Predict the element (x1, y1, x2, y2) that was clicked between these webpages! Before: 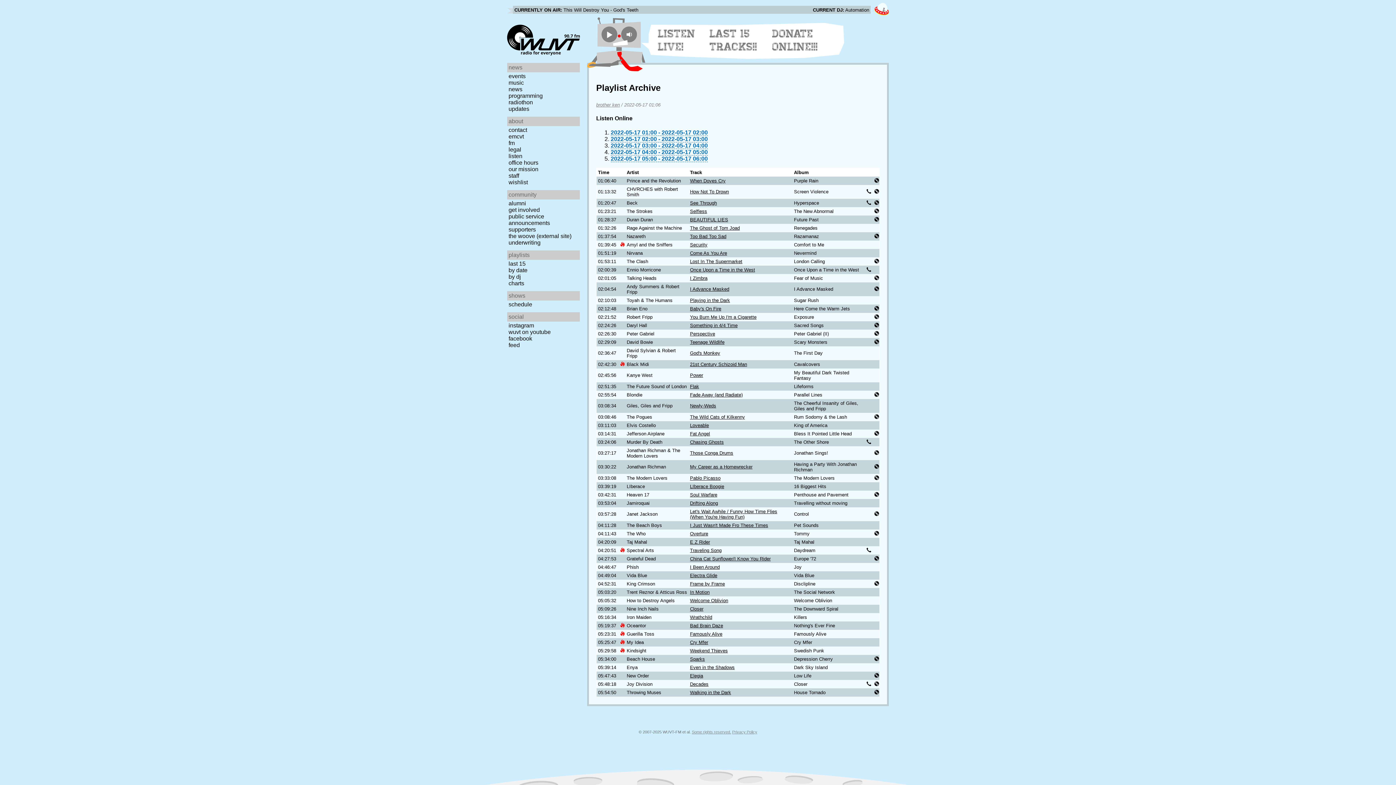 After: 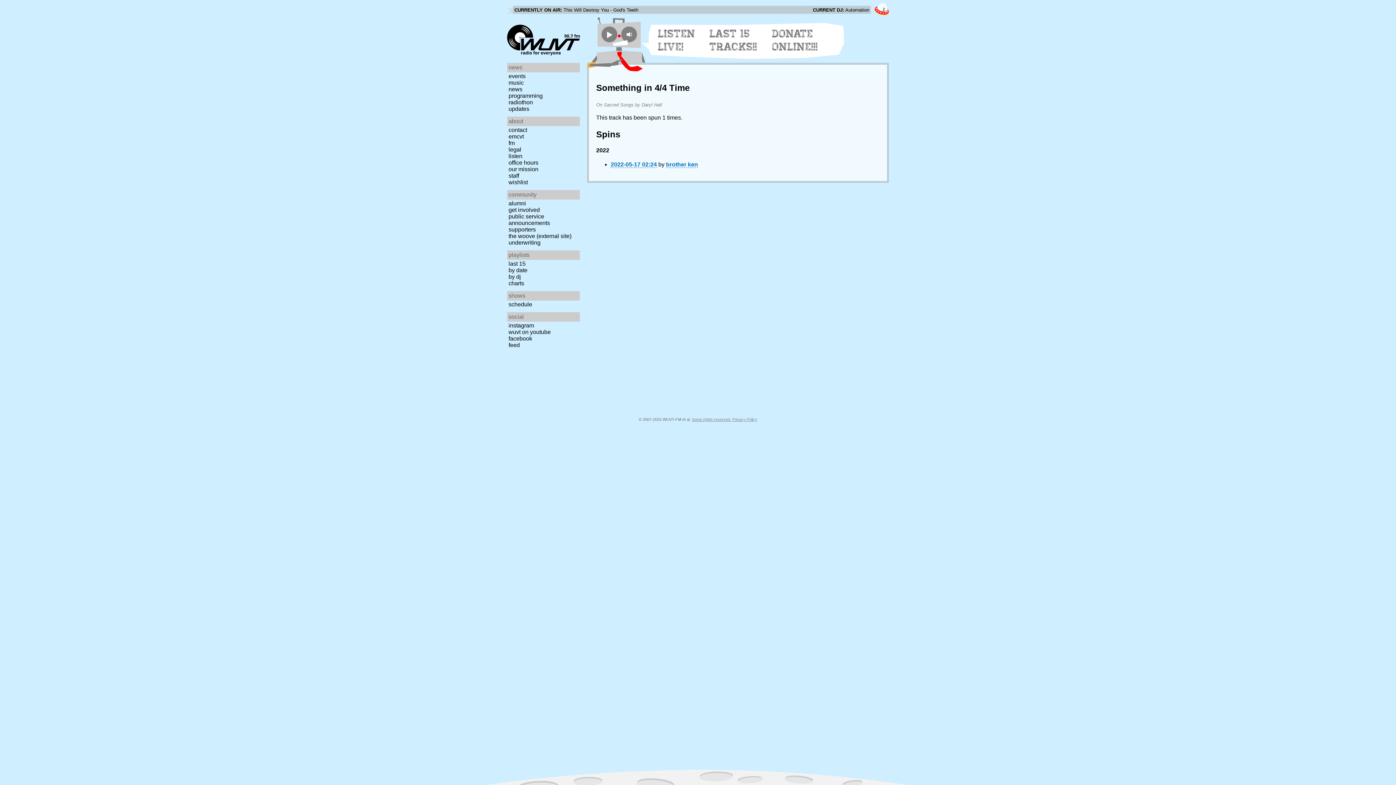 Action: label: Something in 4/4 Time bbox: (690, 323, 737, 328)